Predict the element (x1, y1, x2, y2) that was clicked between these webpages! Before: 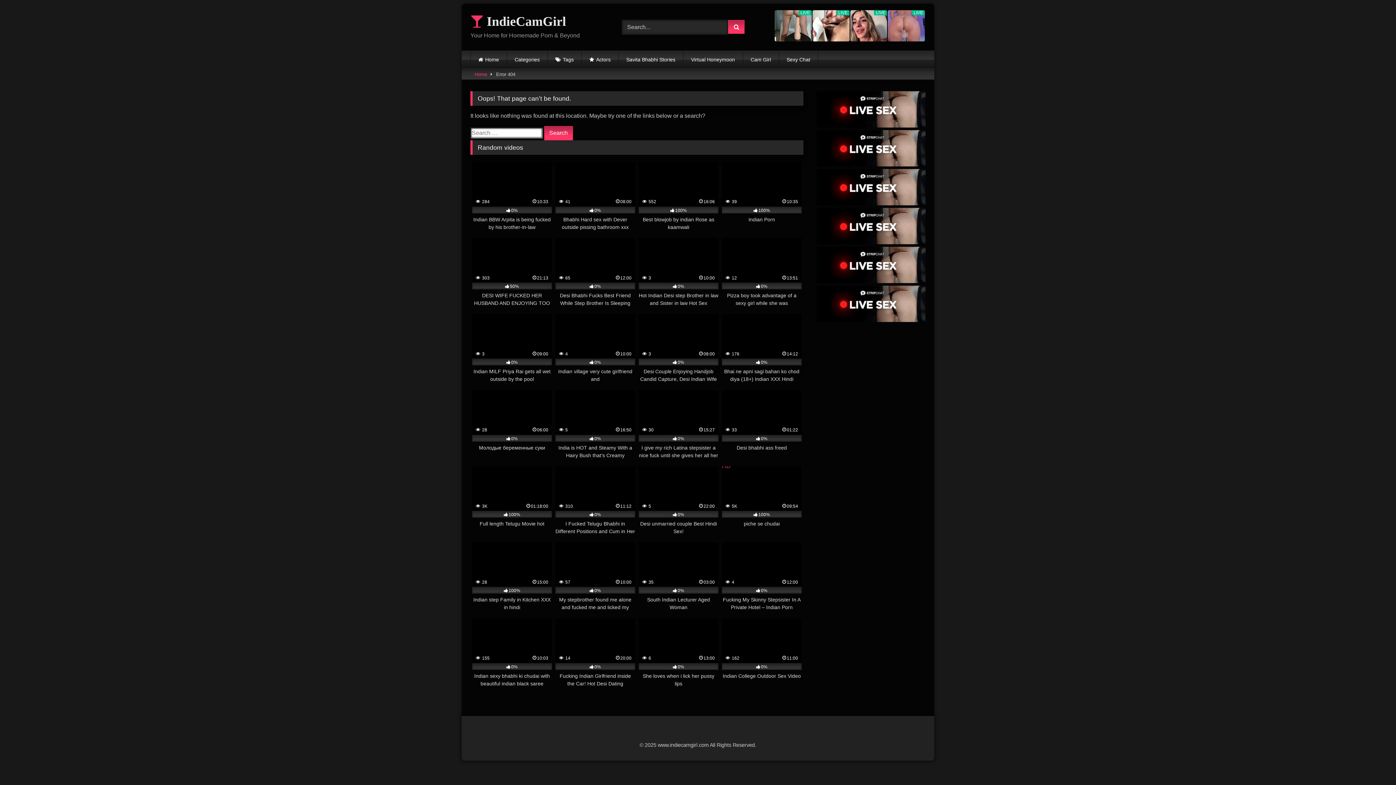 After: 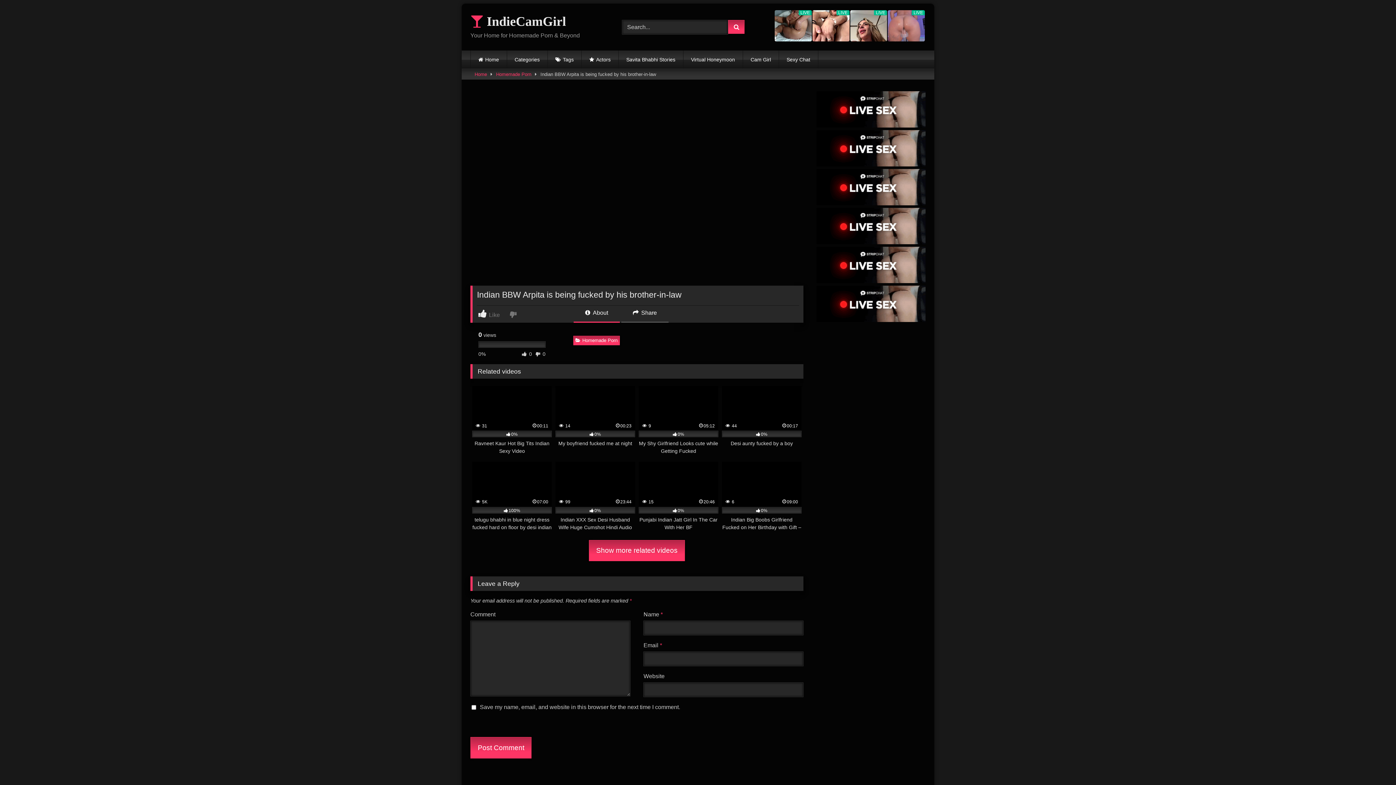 Action: bbox: (472, 162, 552, 231) label:  284
10:33
0%
Indian BBW Arpita is being fucked by his brother-in-law